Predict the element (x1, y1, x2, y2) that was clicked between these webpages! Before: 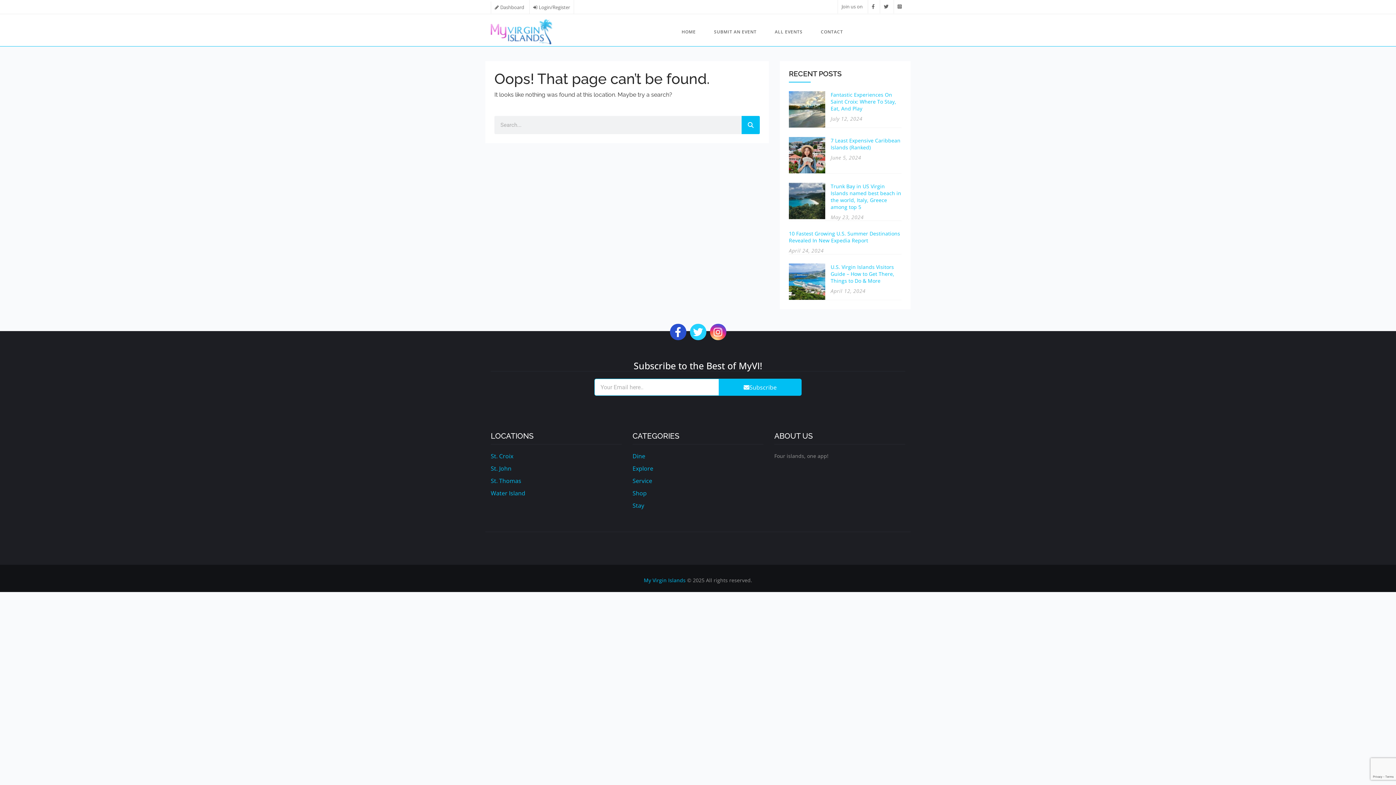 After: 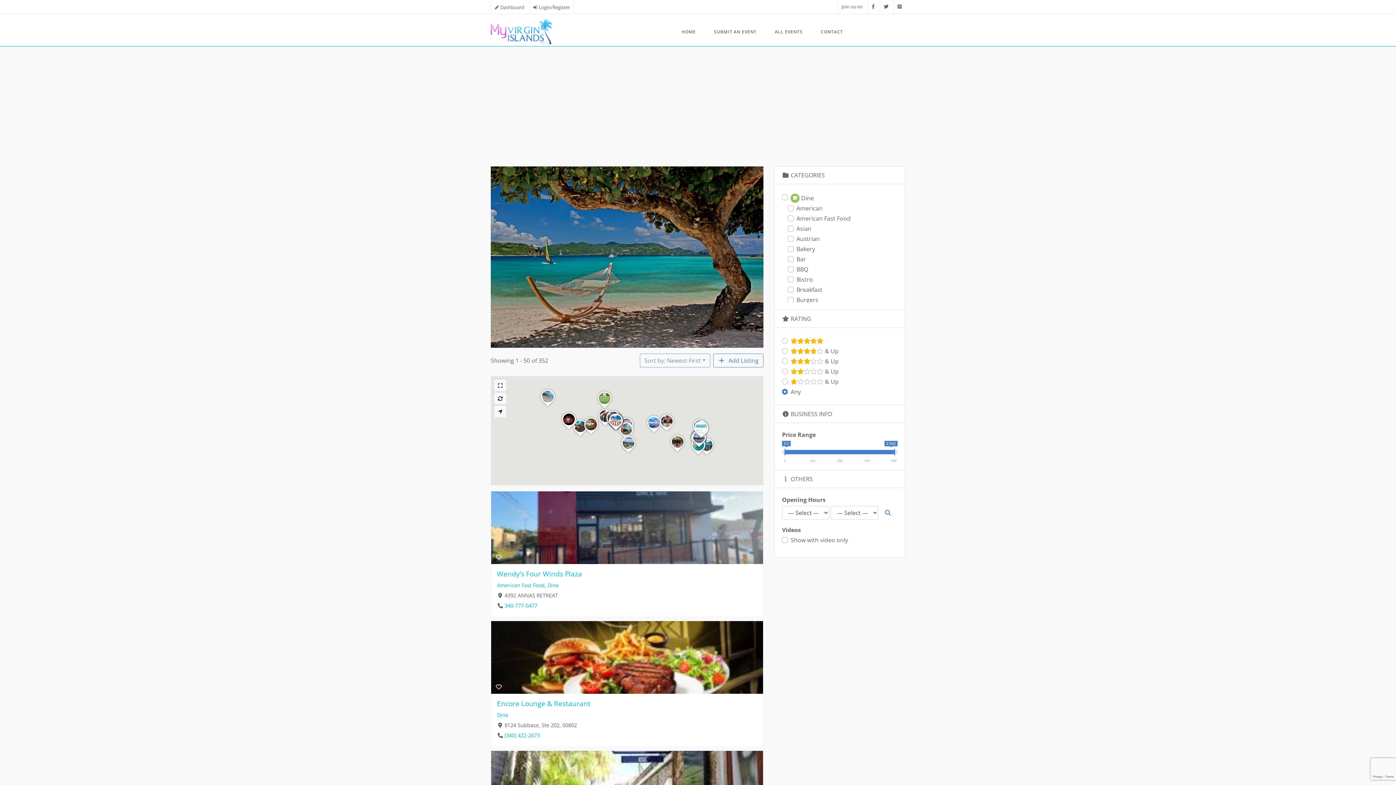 Action: label: St. Thomas bbox: (490, 477, 521, 485)